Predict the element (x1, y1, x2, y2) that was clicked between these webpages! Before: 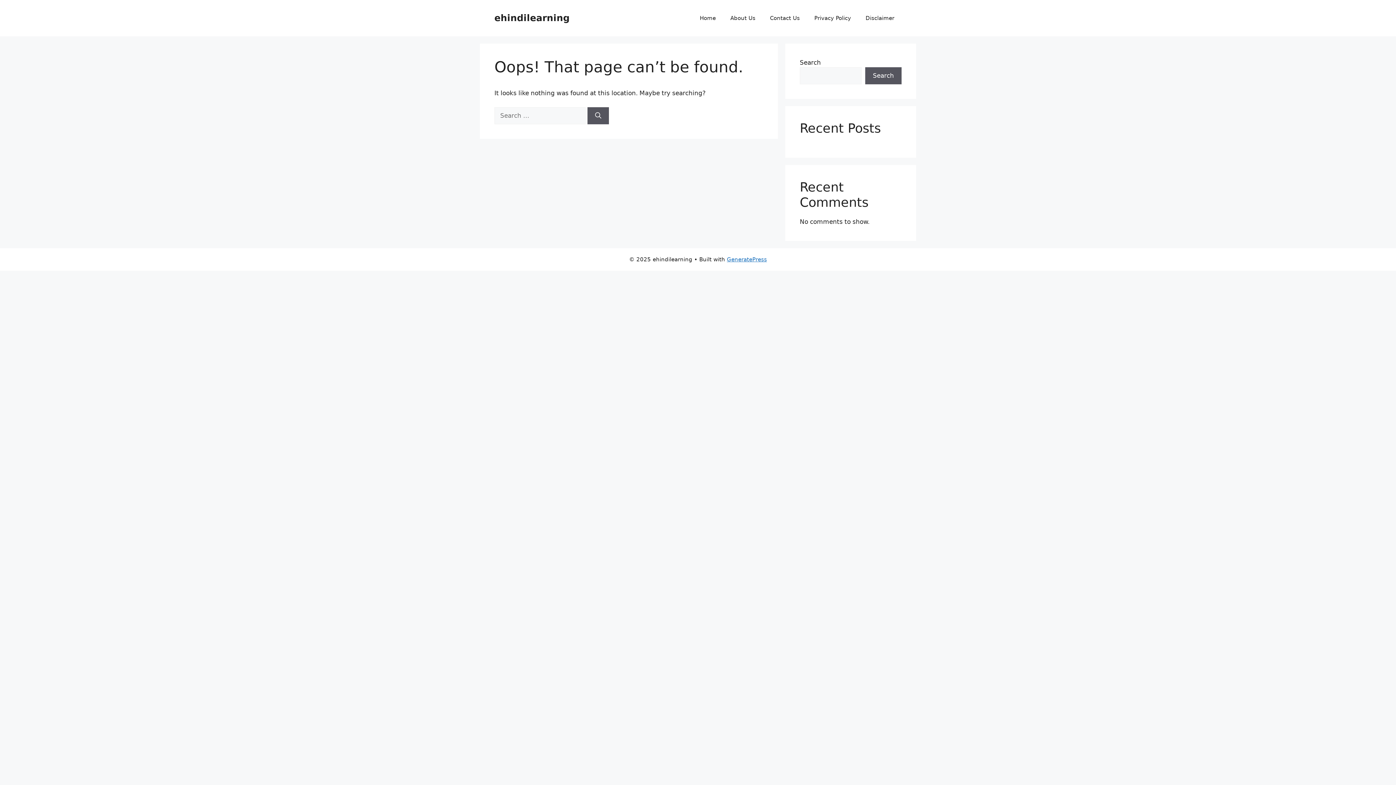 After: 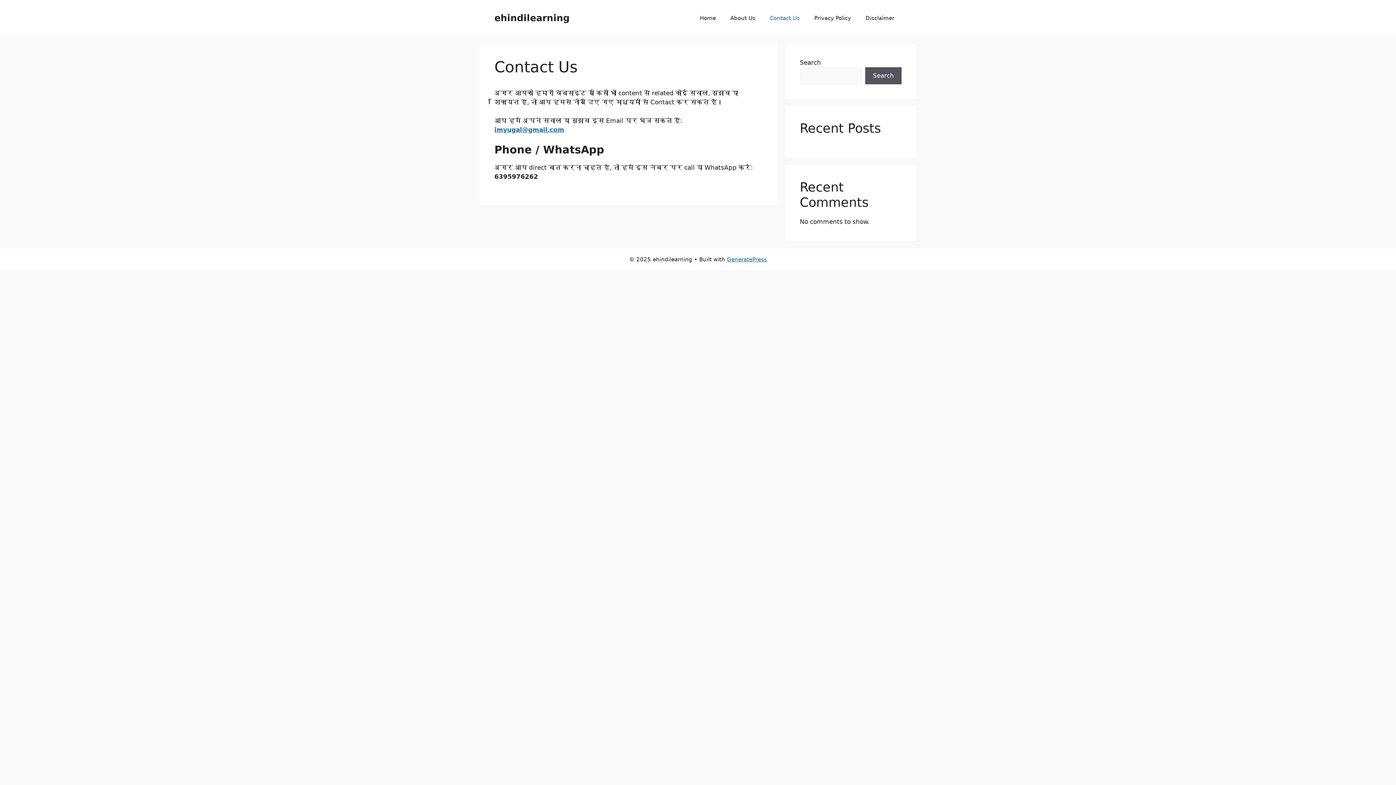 Action: label: Contact Us bbox: (762, 7, 807, 29)